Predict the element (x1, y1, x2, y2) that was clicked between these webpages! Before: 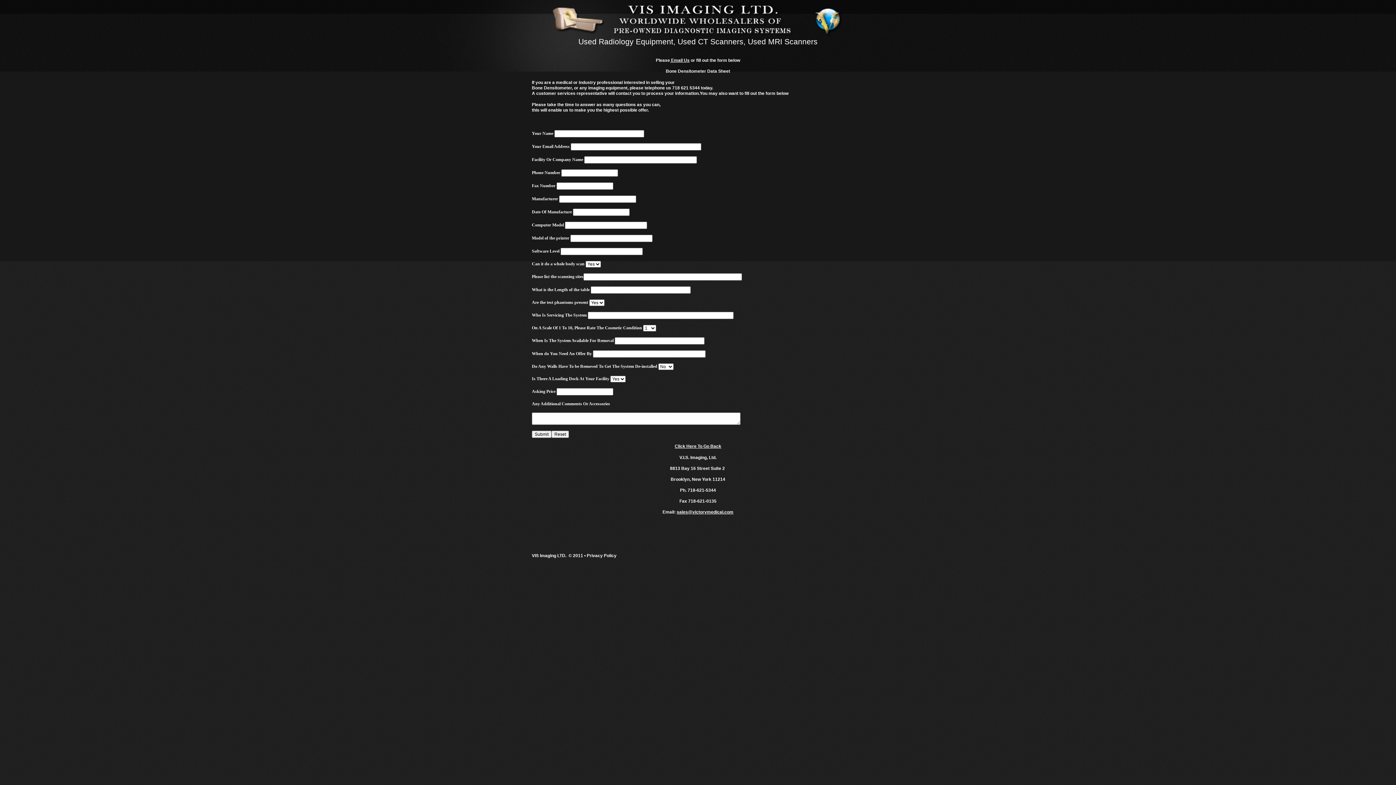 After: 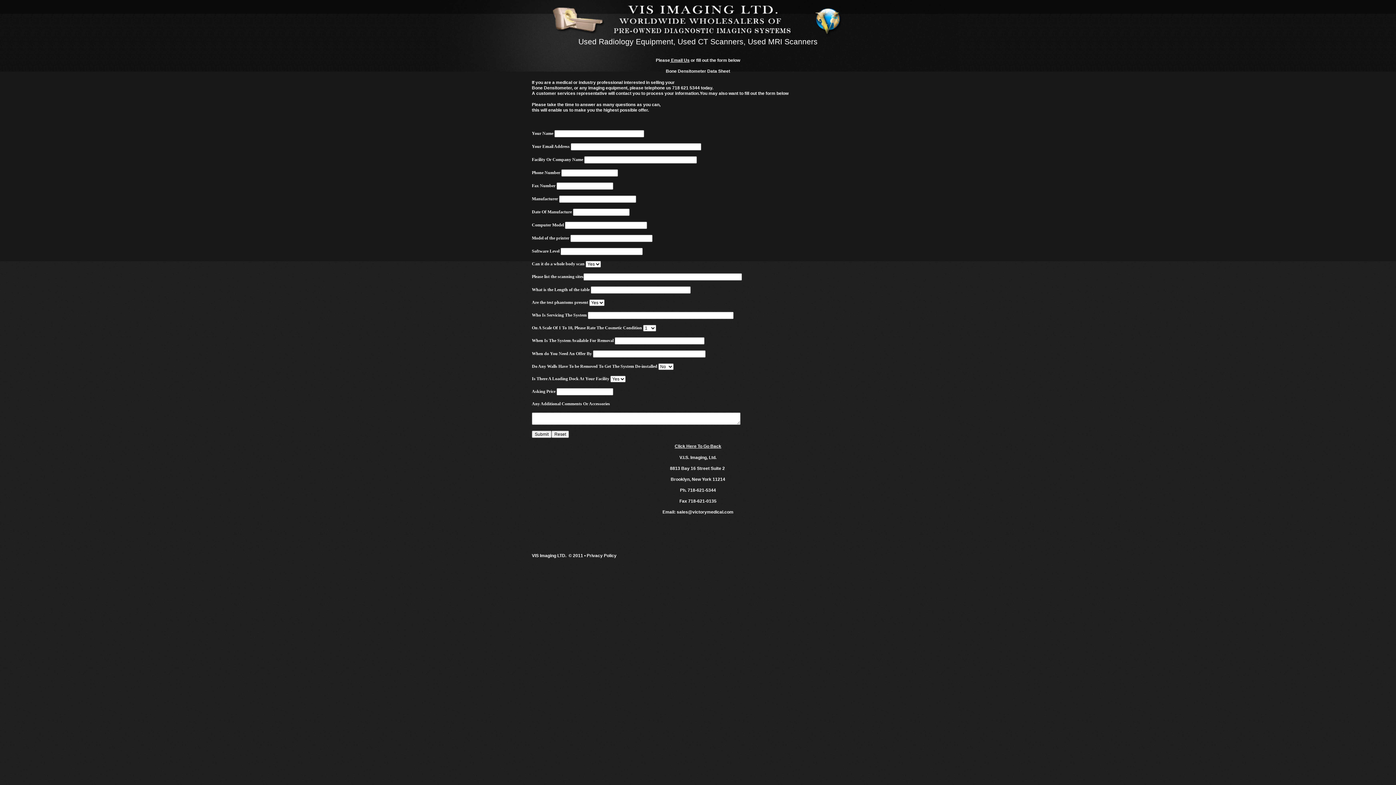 Action: bbox: (676, 509, 733, 514) label: sales@victorymedical.com